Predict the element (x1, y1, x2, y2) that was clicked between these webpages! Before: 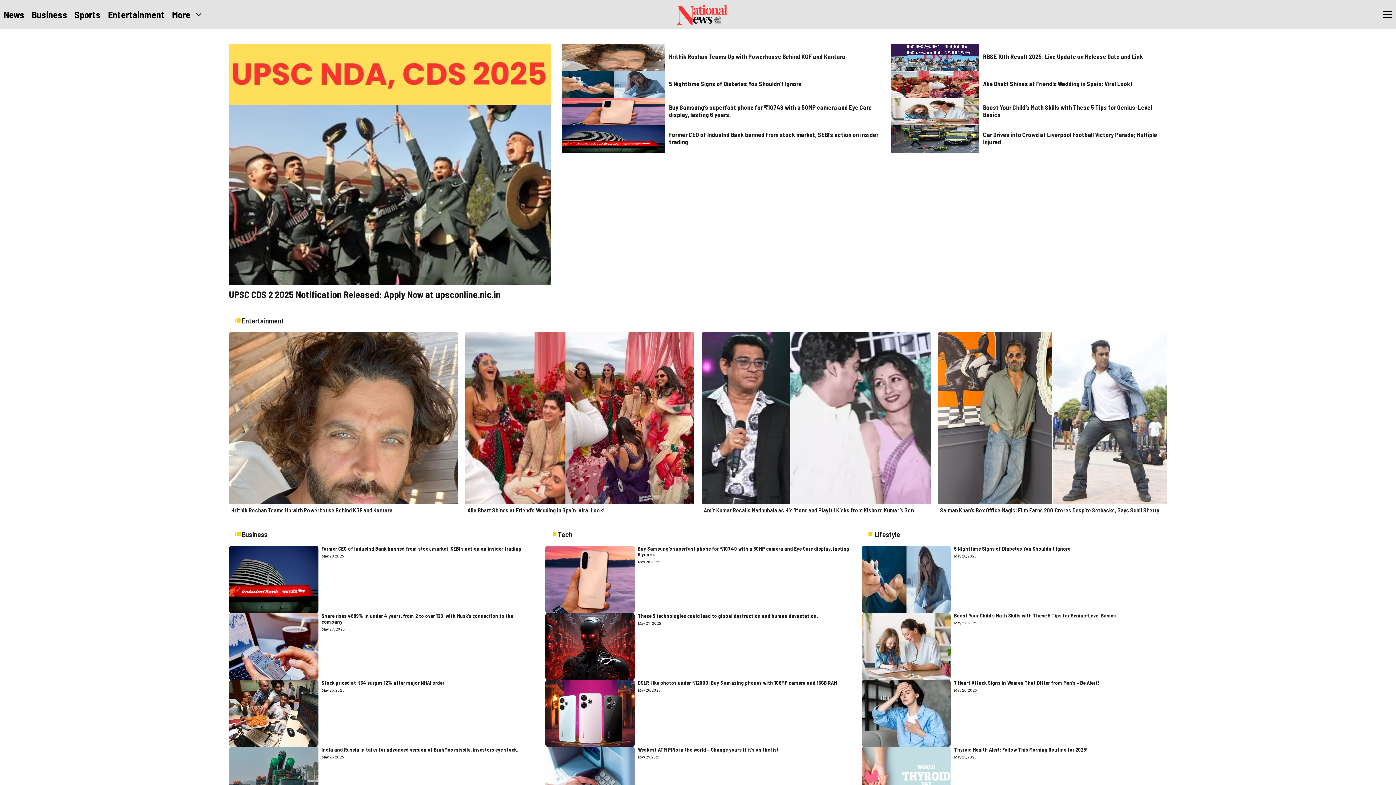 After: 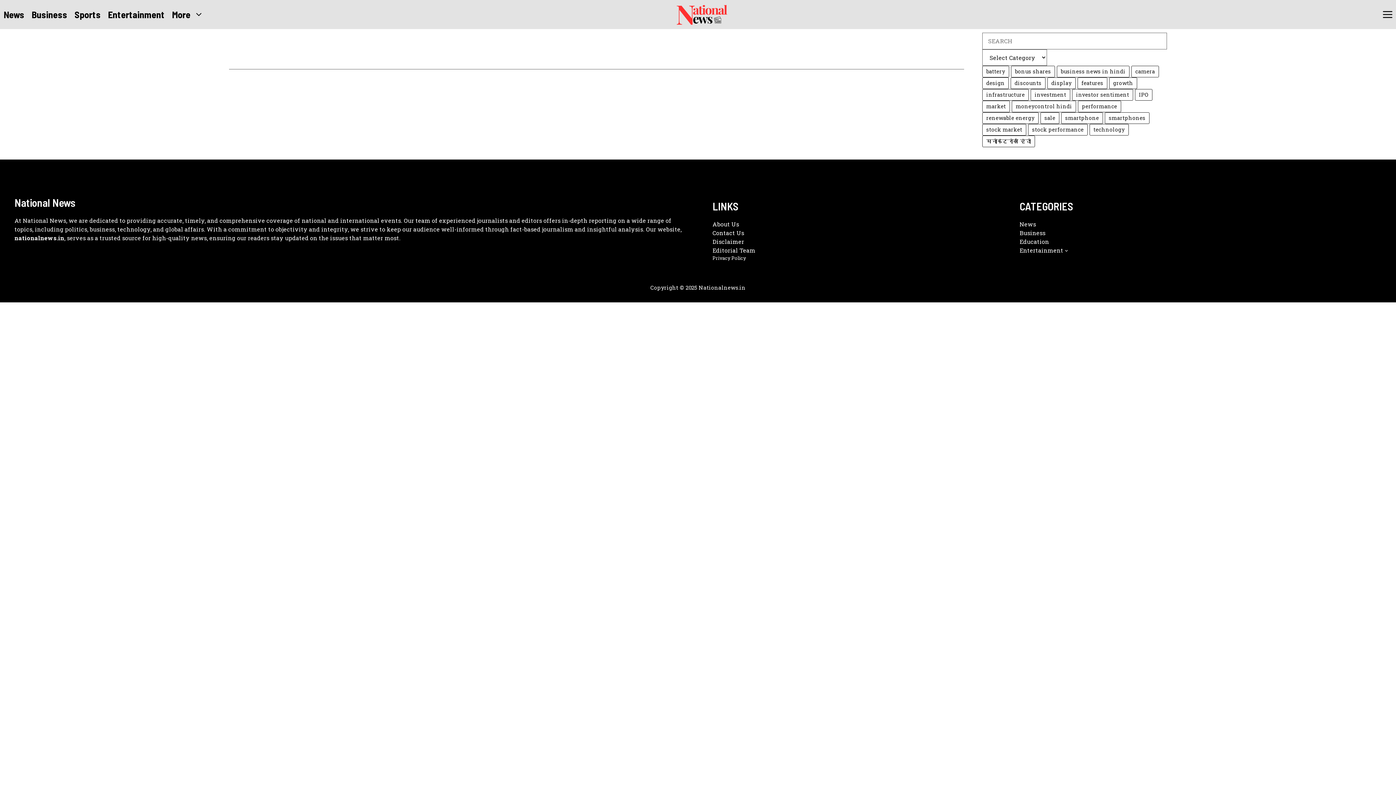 Action: label: News bbox: (0, 0, 28, 29)